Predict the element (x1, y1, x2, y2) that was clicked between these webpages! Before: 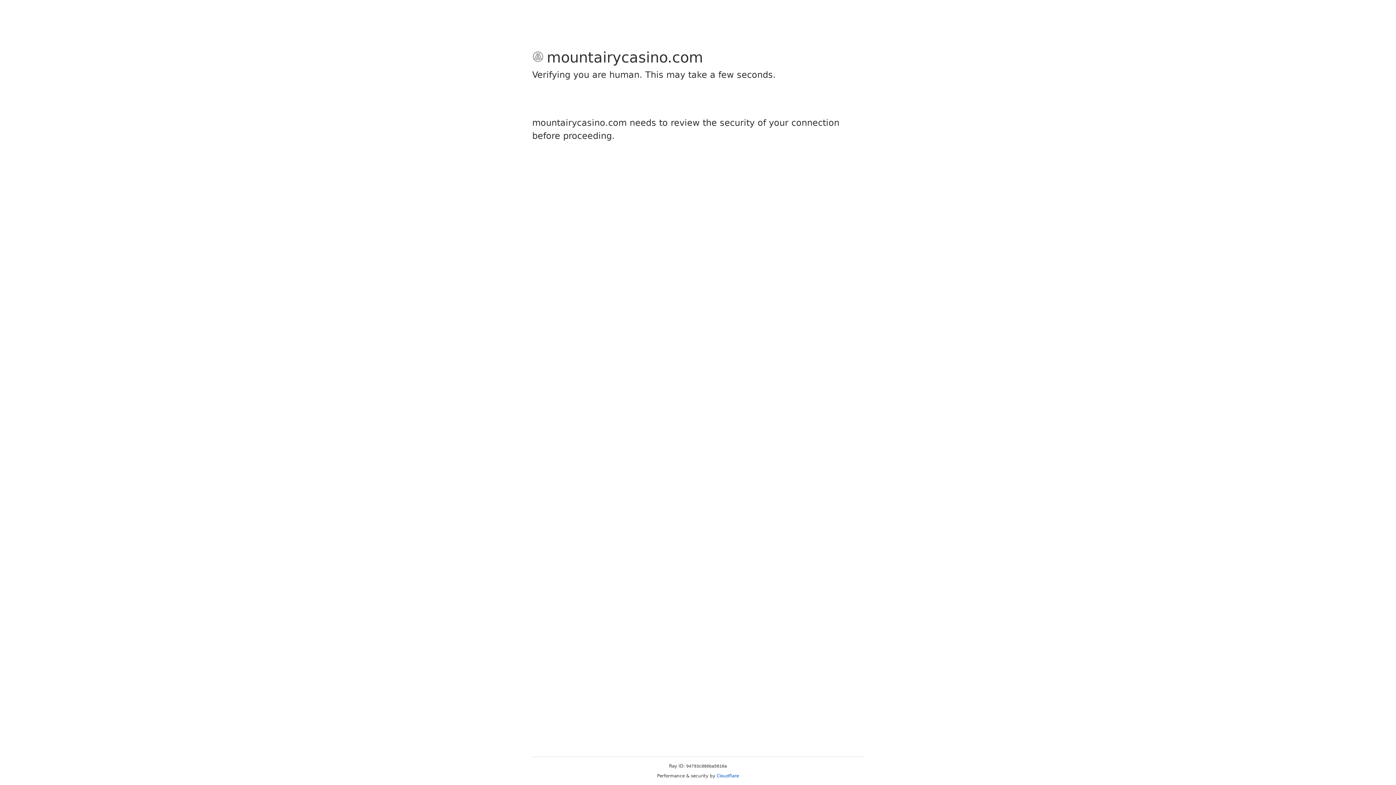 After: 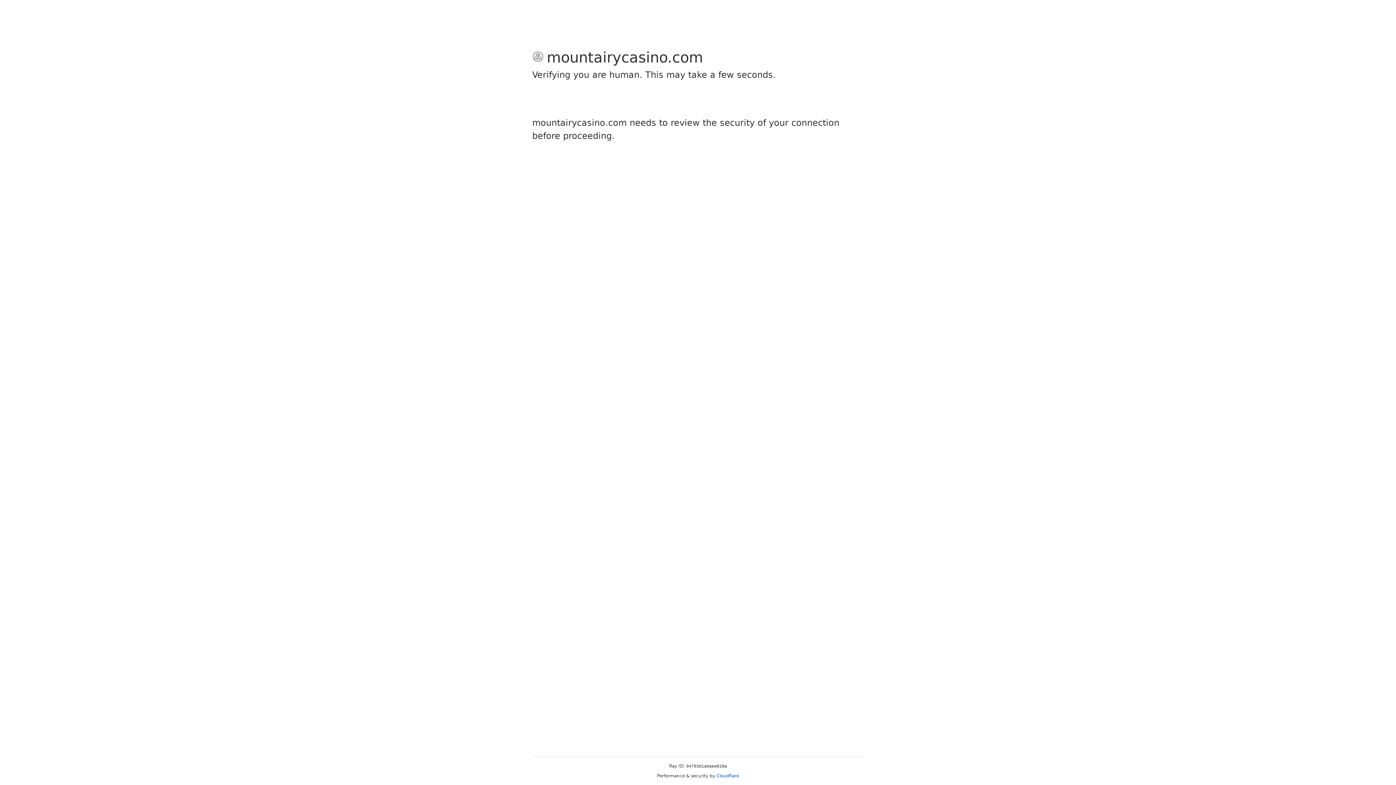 Action: label: Cloudflare bbox: (716, 773, 739, 778)